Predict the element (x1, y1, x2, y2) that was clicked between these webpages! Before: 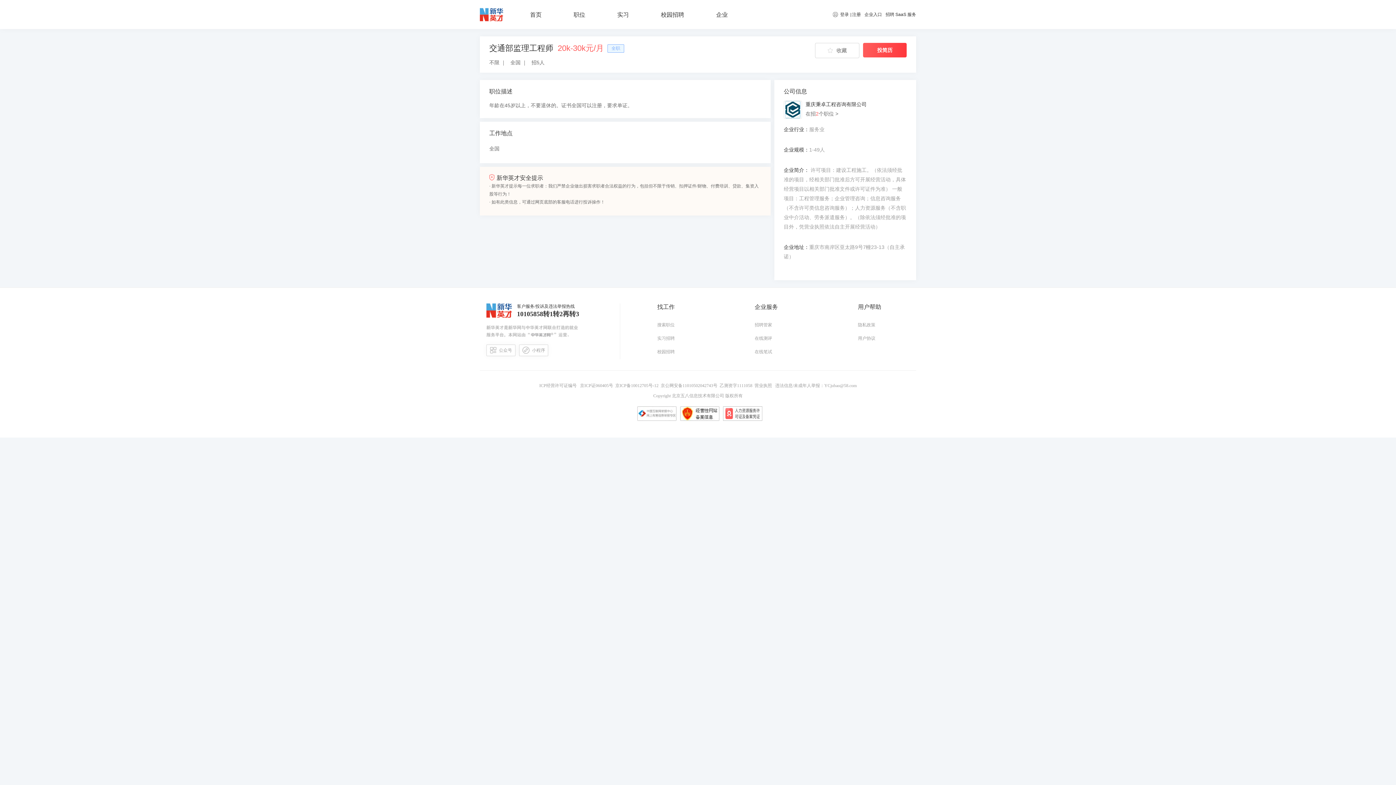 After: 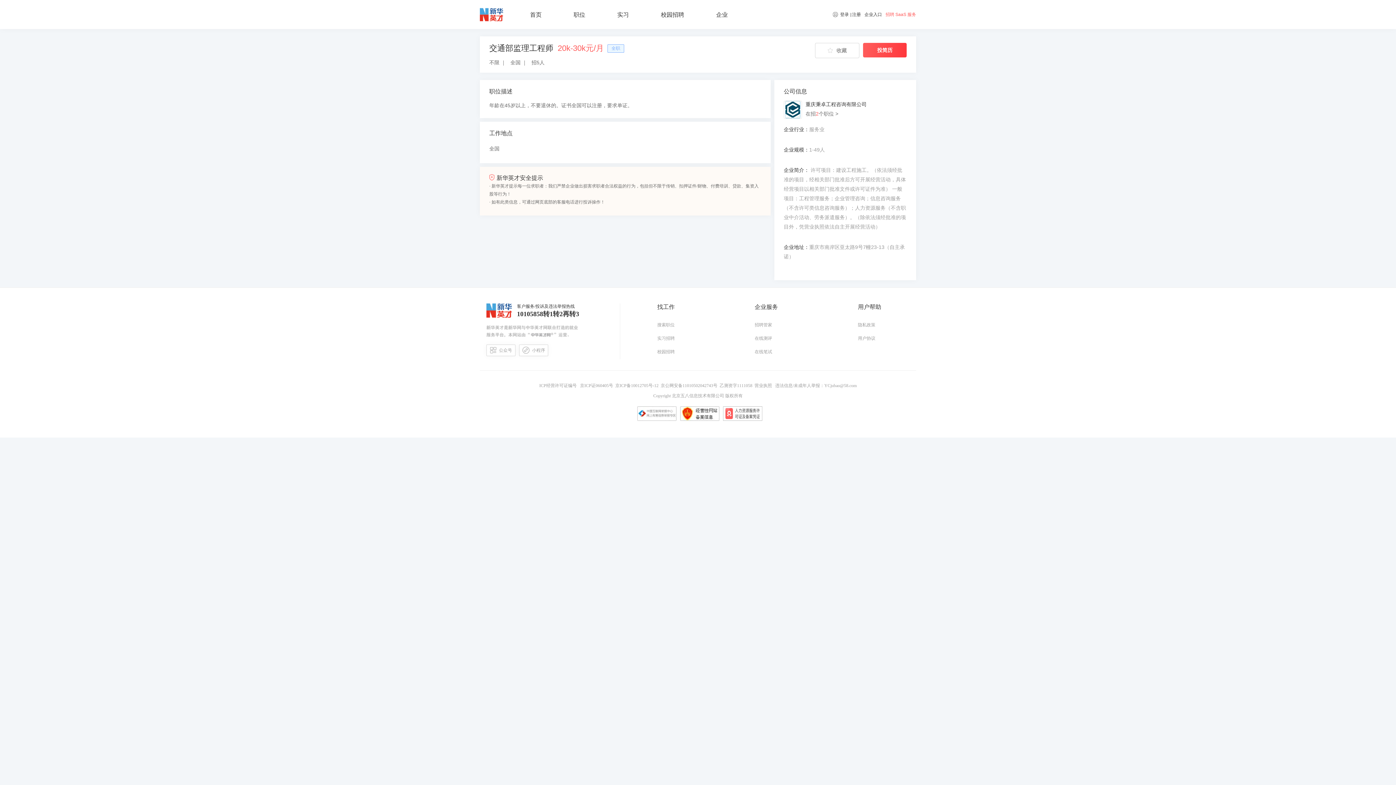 Action: bbox: (885, 11, 916, 17) label: 招聘 SaaS 服务